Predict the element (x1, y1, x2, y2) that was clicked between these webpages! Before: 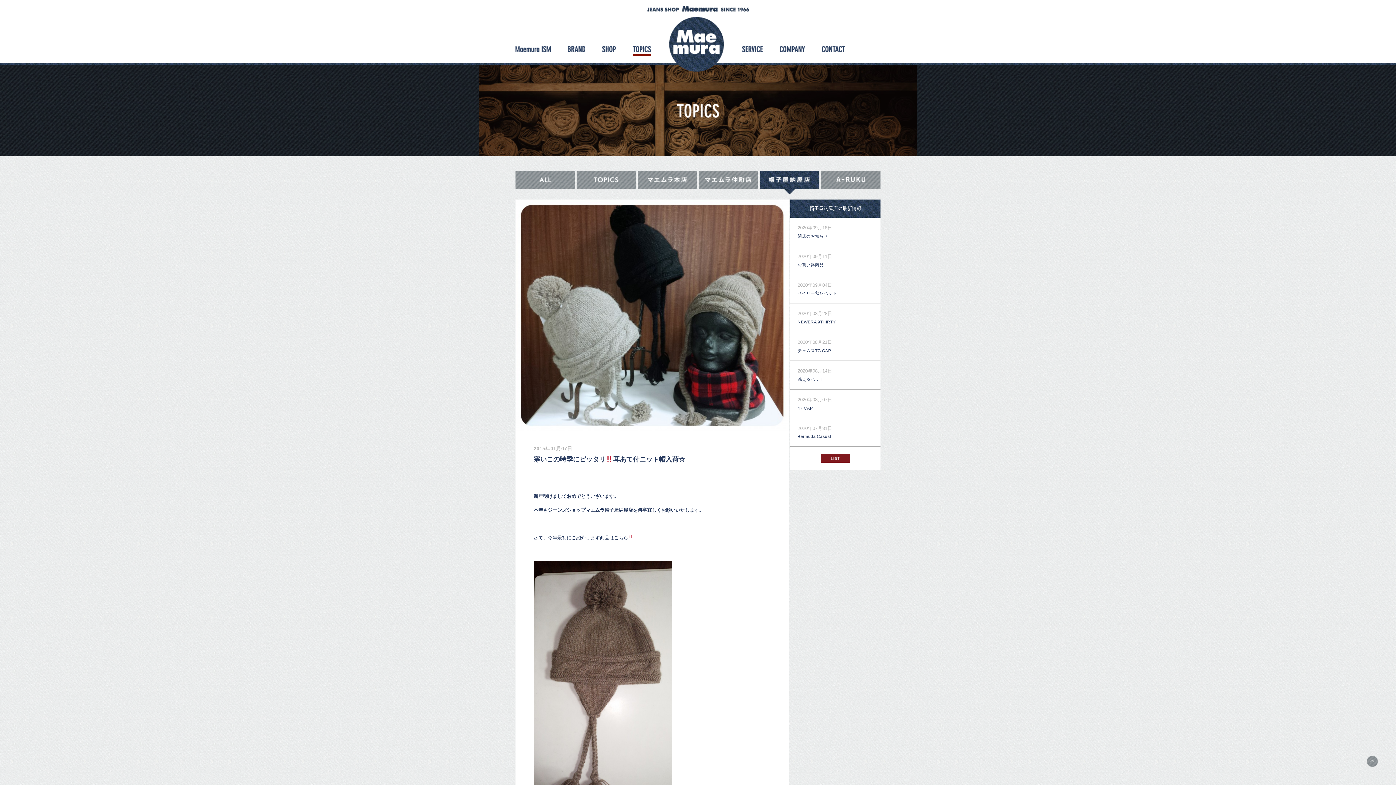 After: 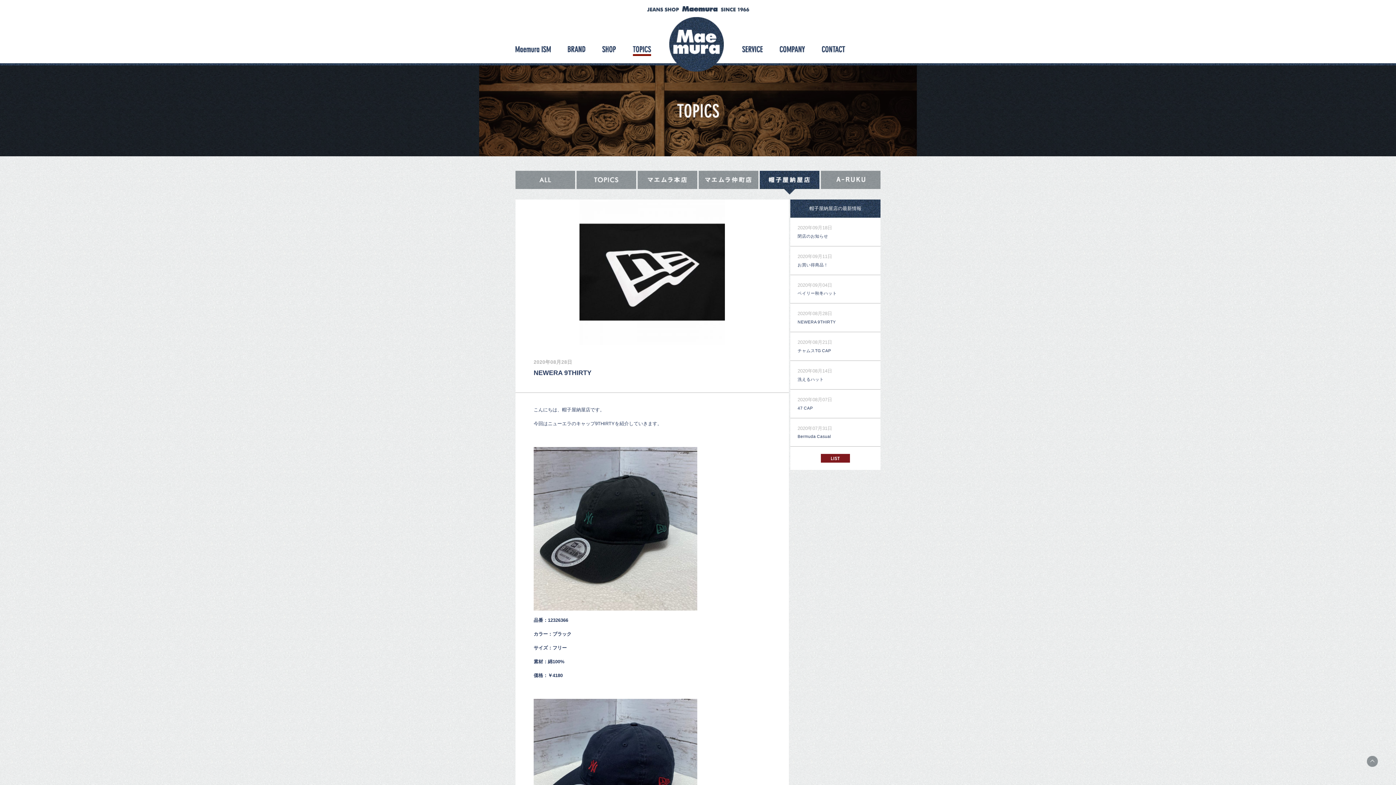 Action: label: NEWERA 9THIRTY bbox: (797, 319, 836, 324)